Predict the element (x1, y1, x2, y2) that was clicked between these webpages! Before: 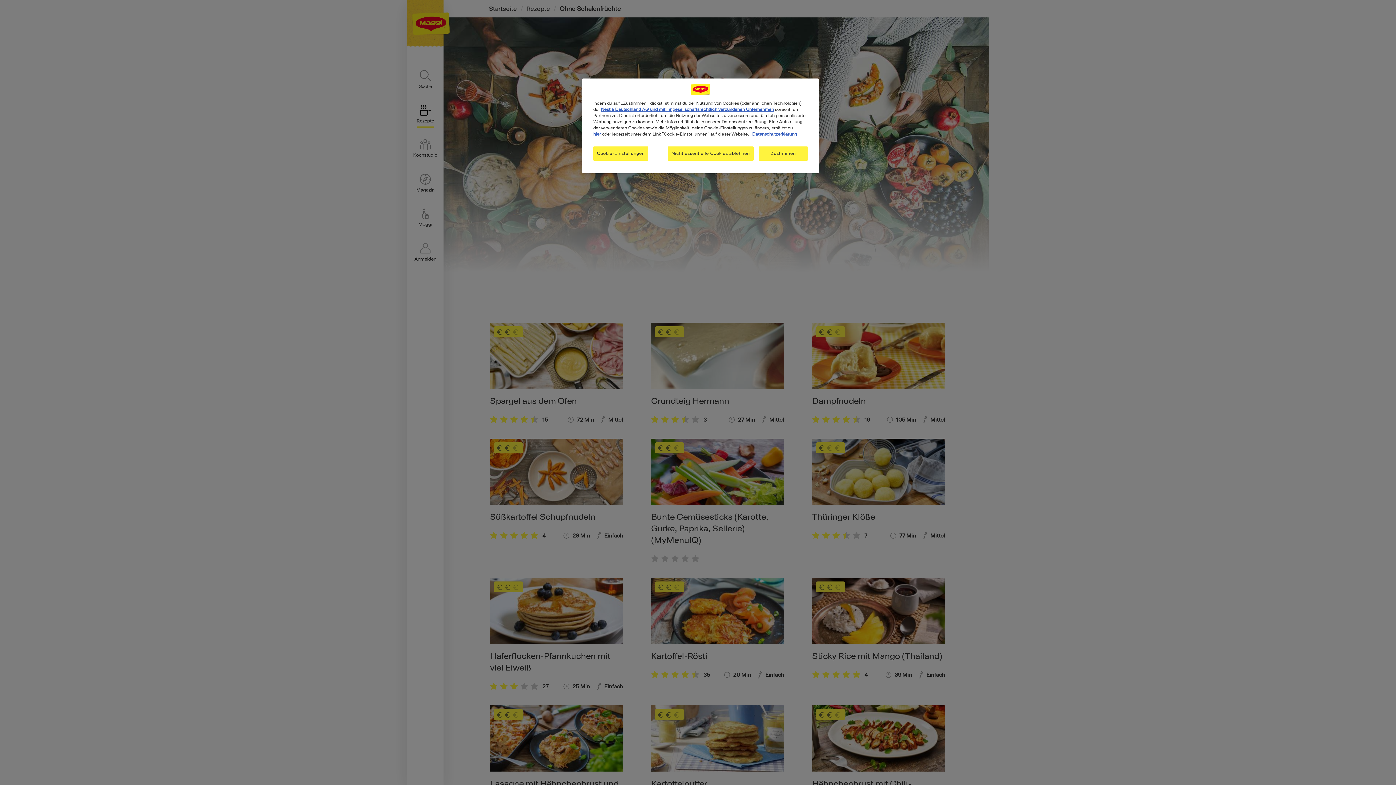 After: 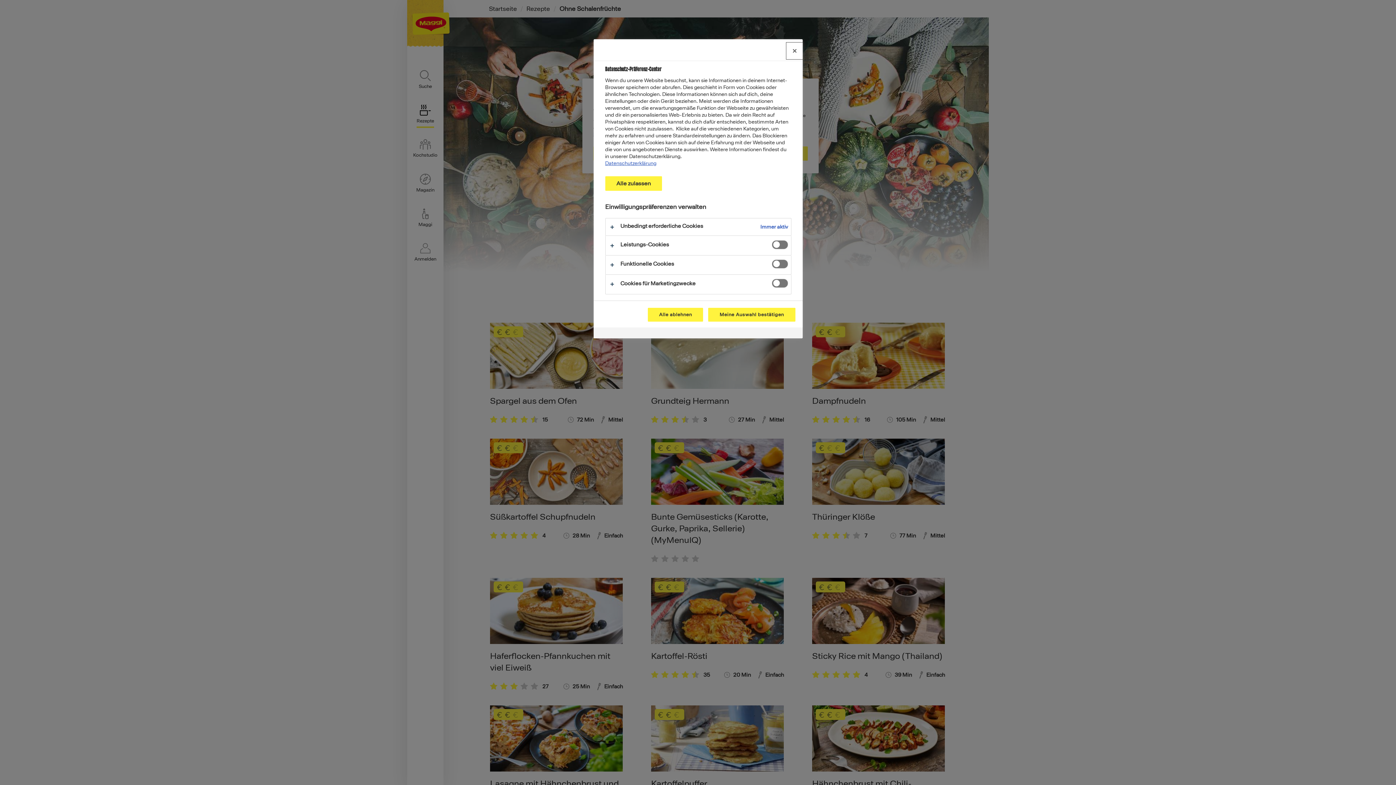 Action: bbox: (593, 131, 601, 136) label: hier